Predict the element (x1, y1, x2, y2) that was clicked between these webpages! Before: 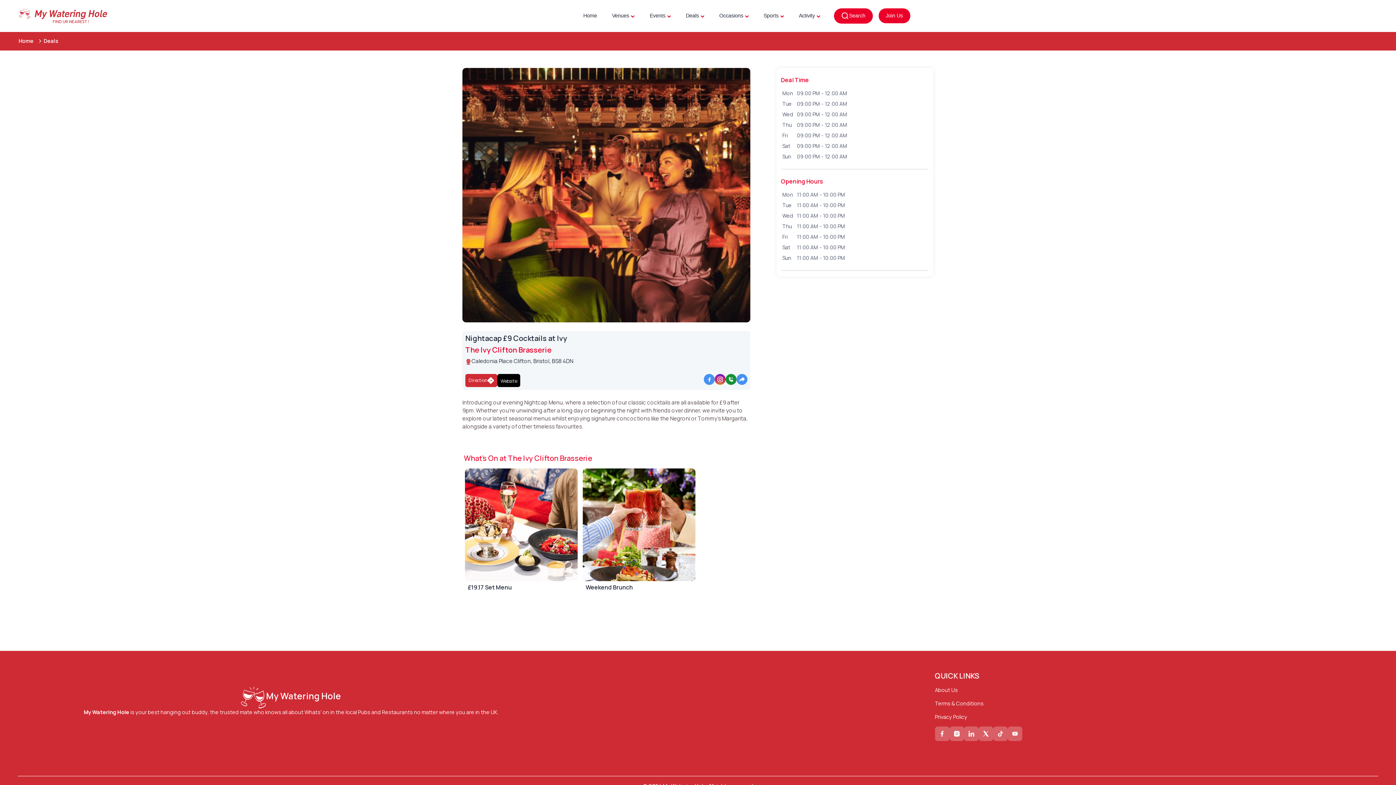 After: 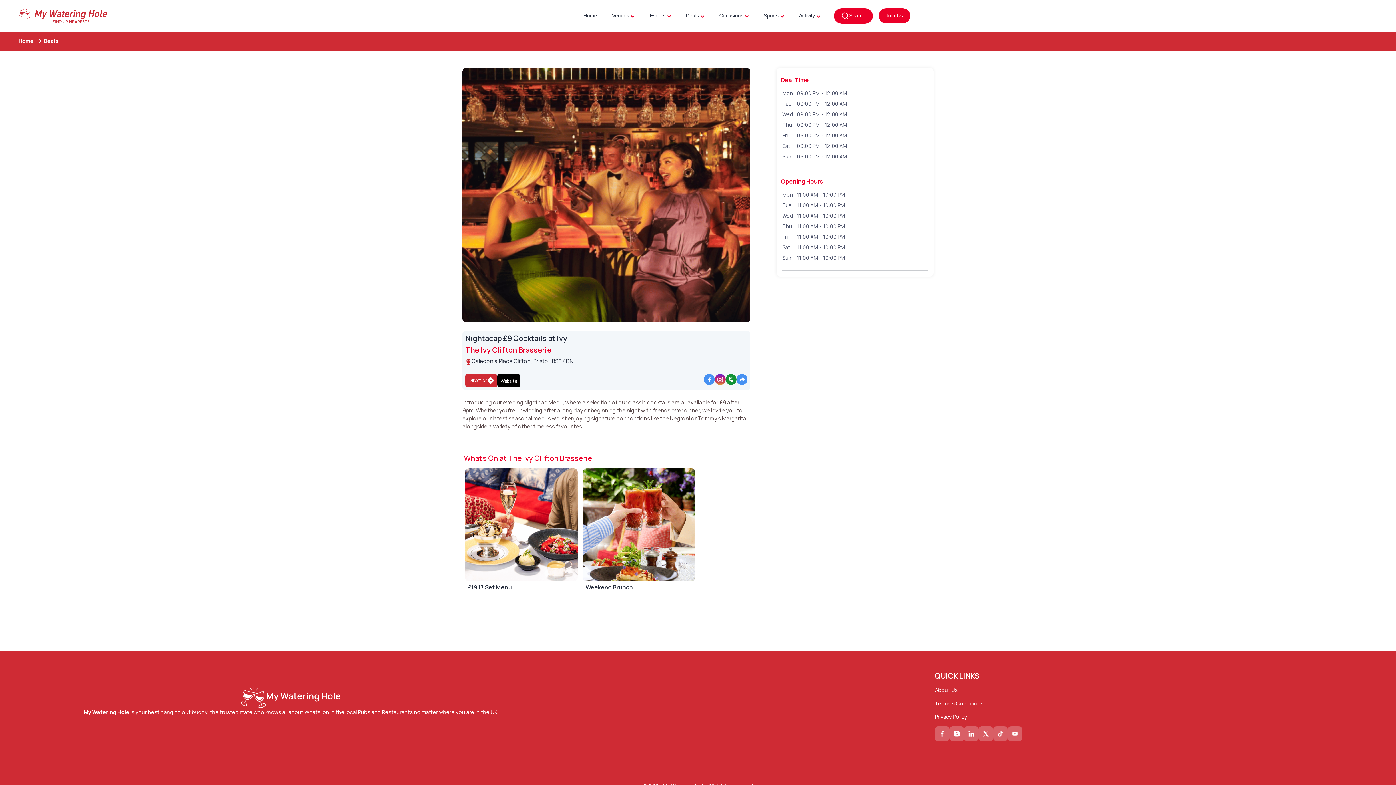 Action: bbox: (725, 374, 736, 387)